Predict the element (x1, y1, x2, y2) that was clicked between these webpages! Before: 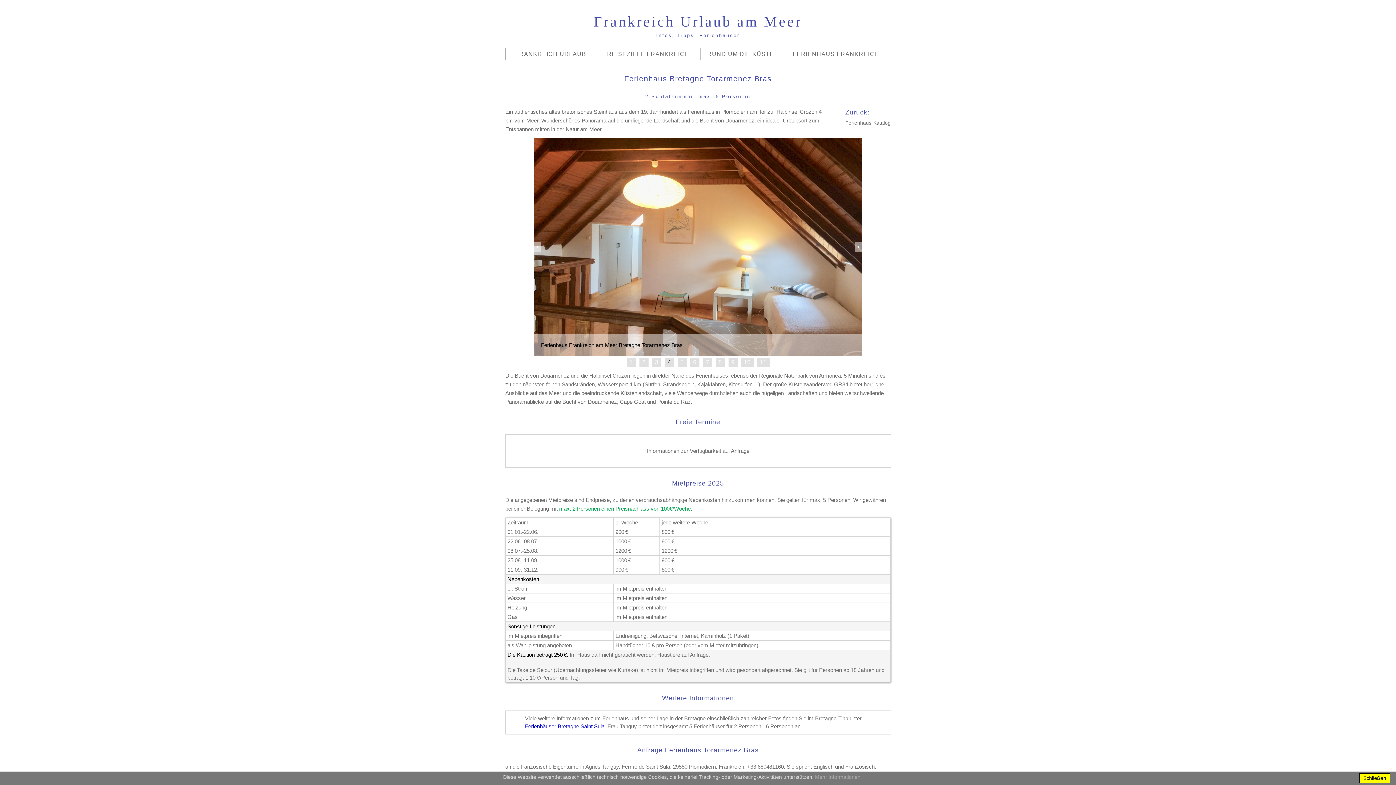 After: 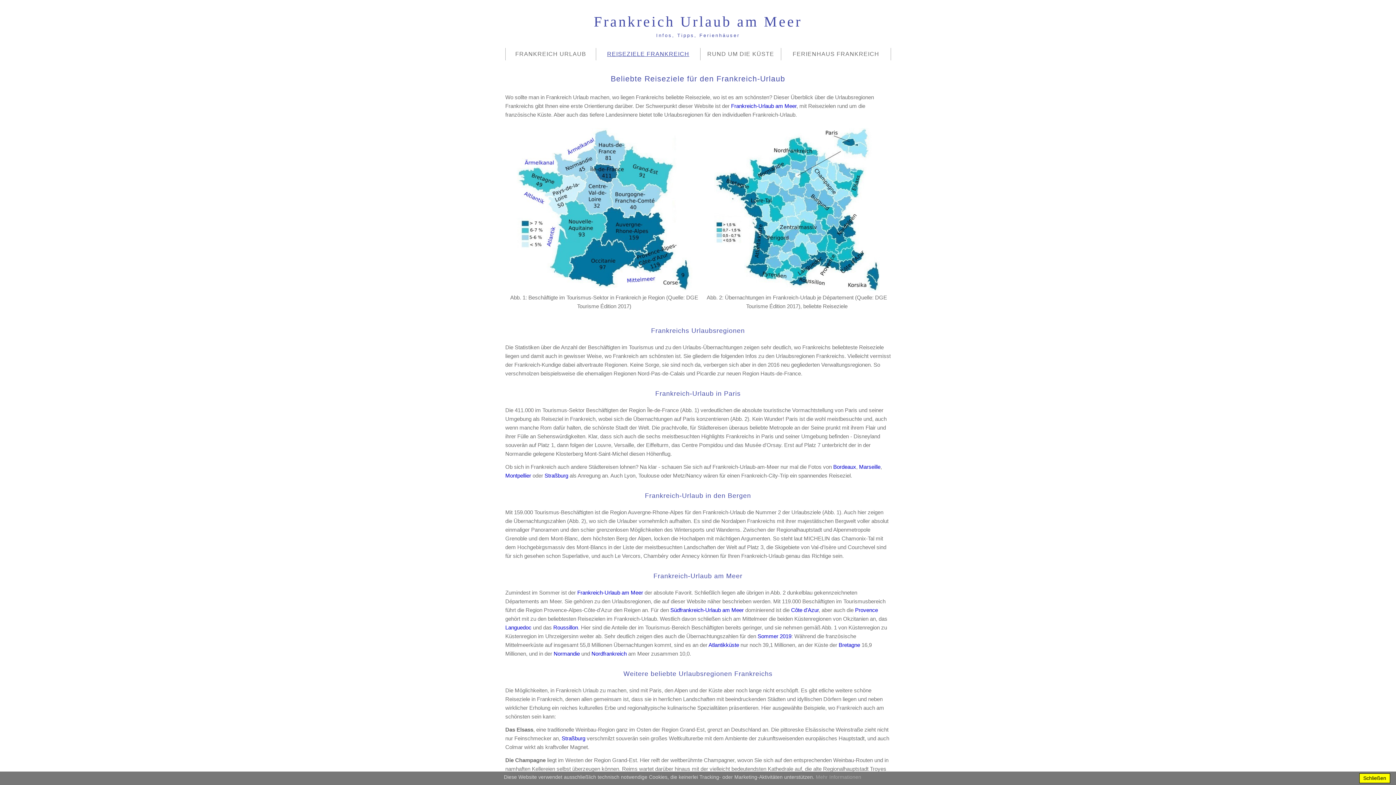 Action: bbox: (596, 48, 700, 60) label: REISEZIELE FRANKREICH